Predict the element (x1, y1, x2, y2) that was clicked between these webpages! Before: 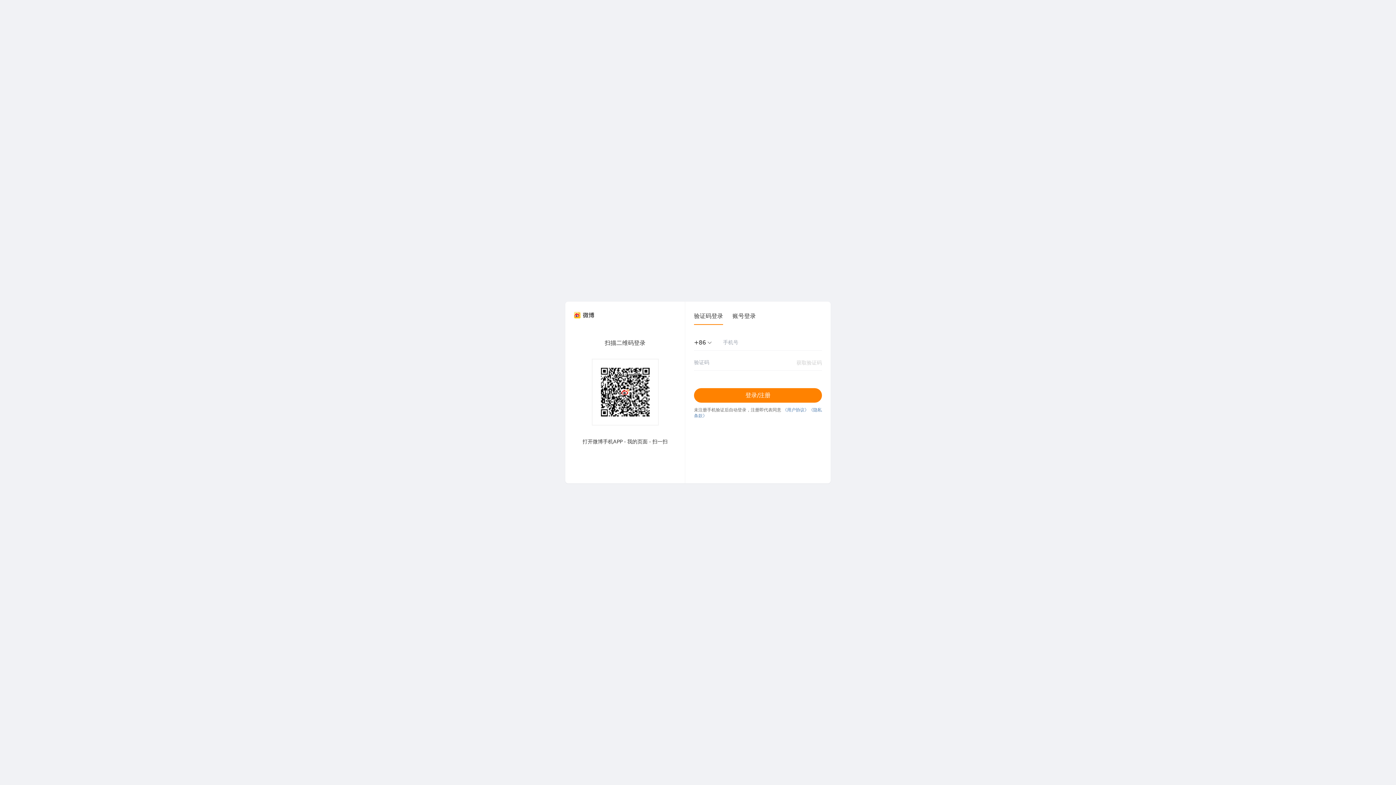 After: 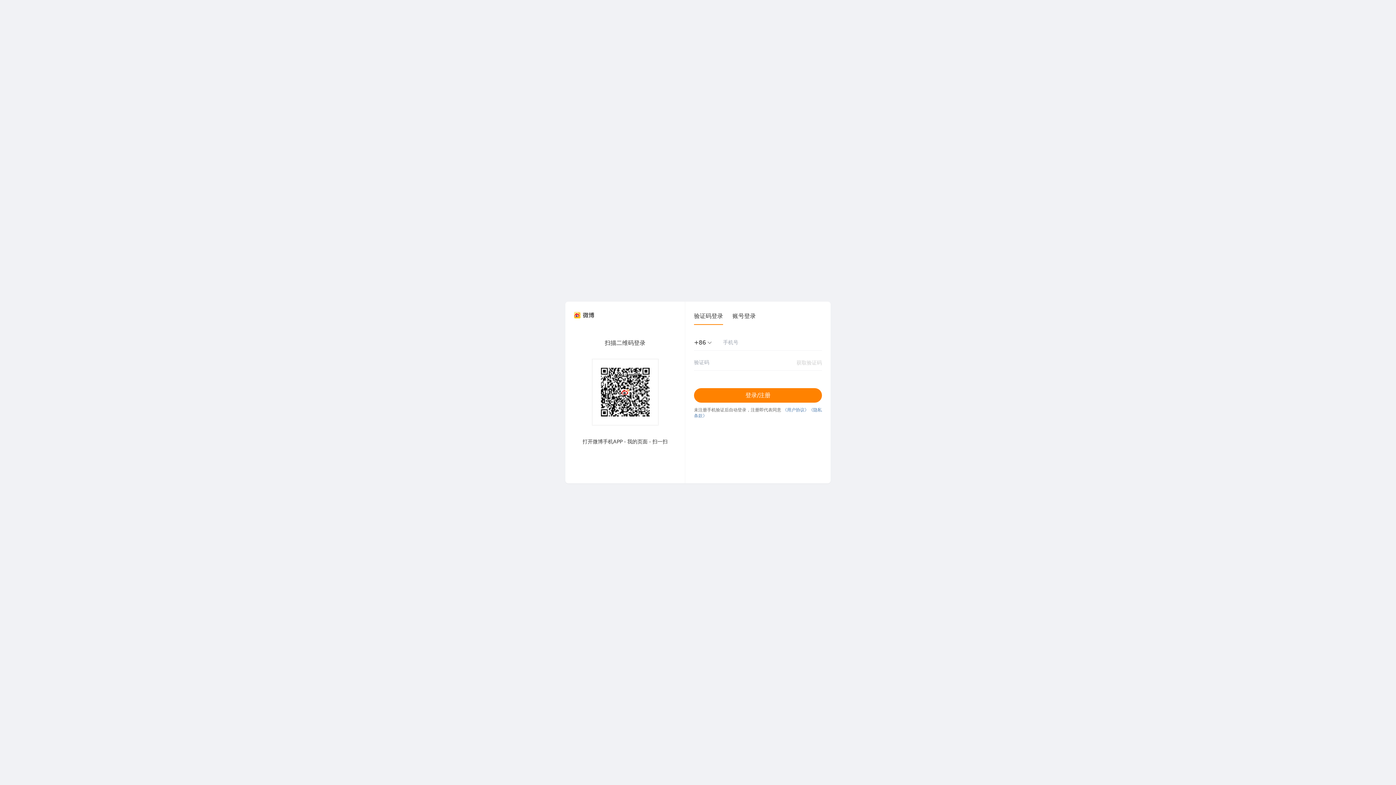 Action: label: 验证码登录 bbox: (694, 312, 723, 325)